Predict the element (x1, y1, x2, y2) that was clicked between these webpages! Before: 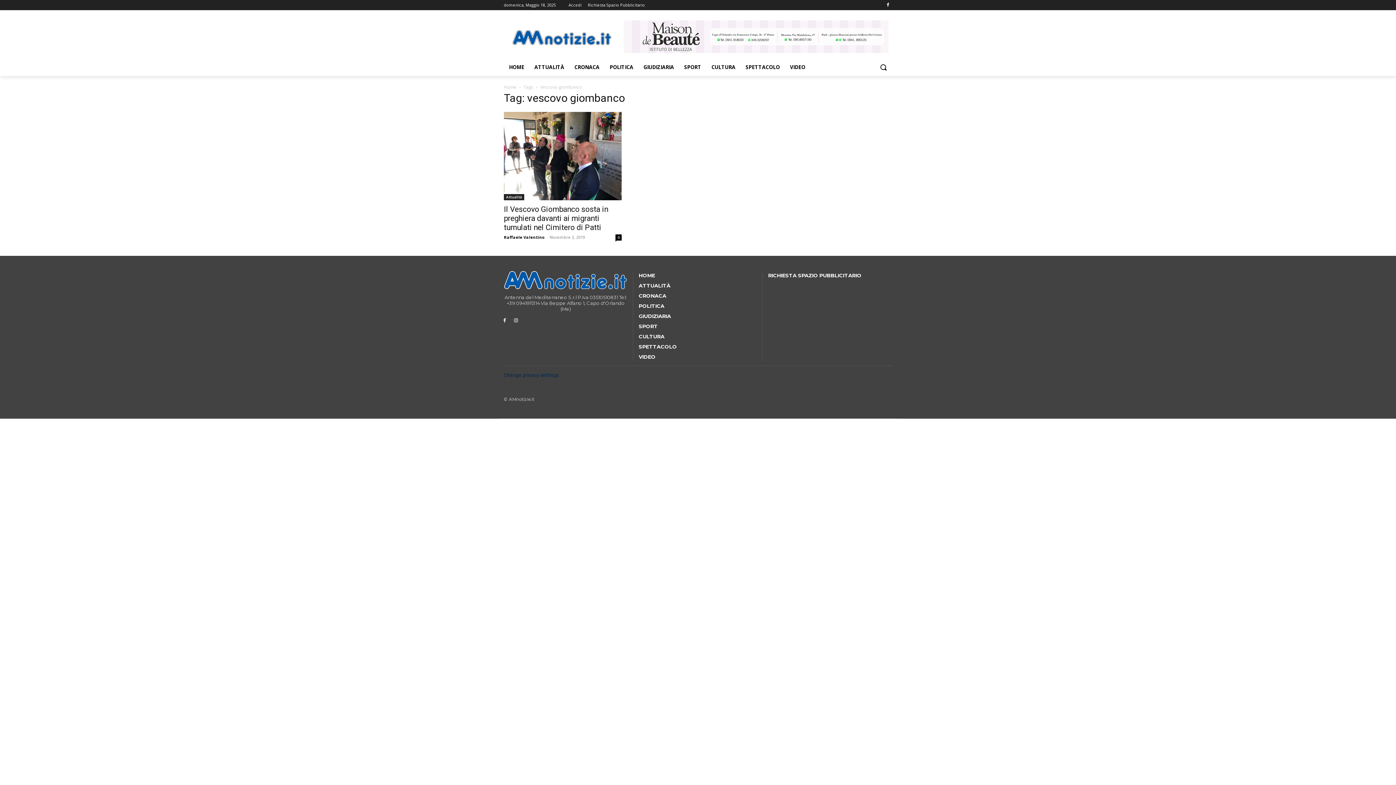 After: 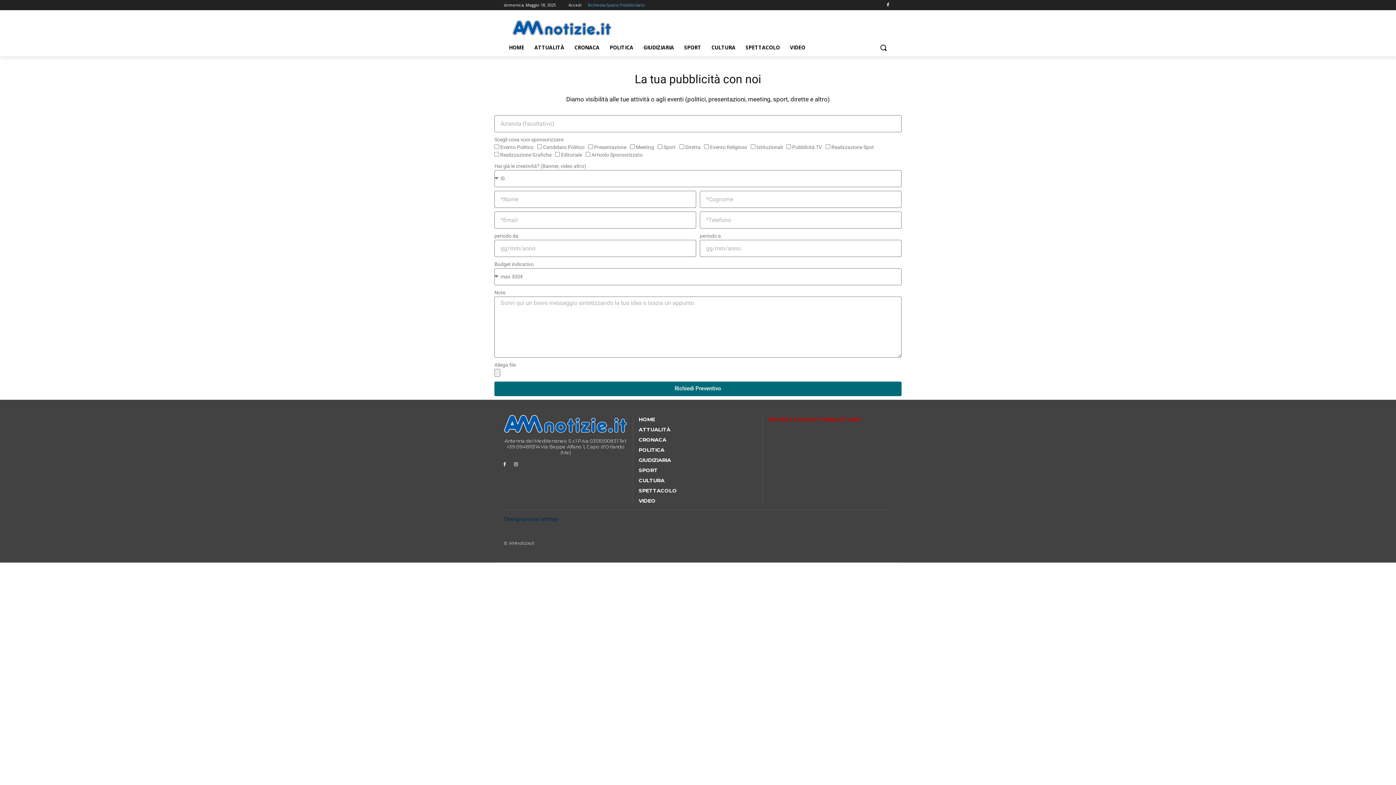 Action: bbox: (588, 0, 645, 10) label: Richiesta Spazio Pubblicitario